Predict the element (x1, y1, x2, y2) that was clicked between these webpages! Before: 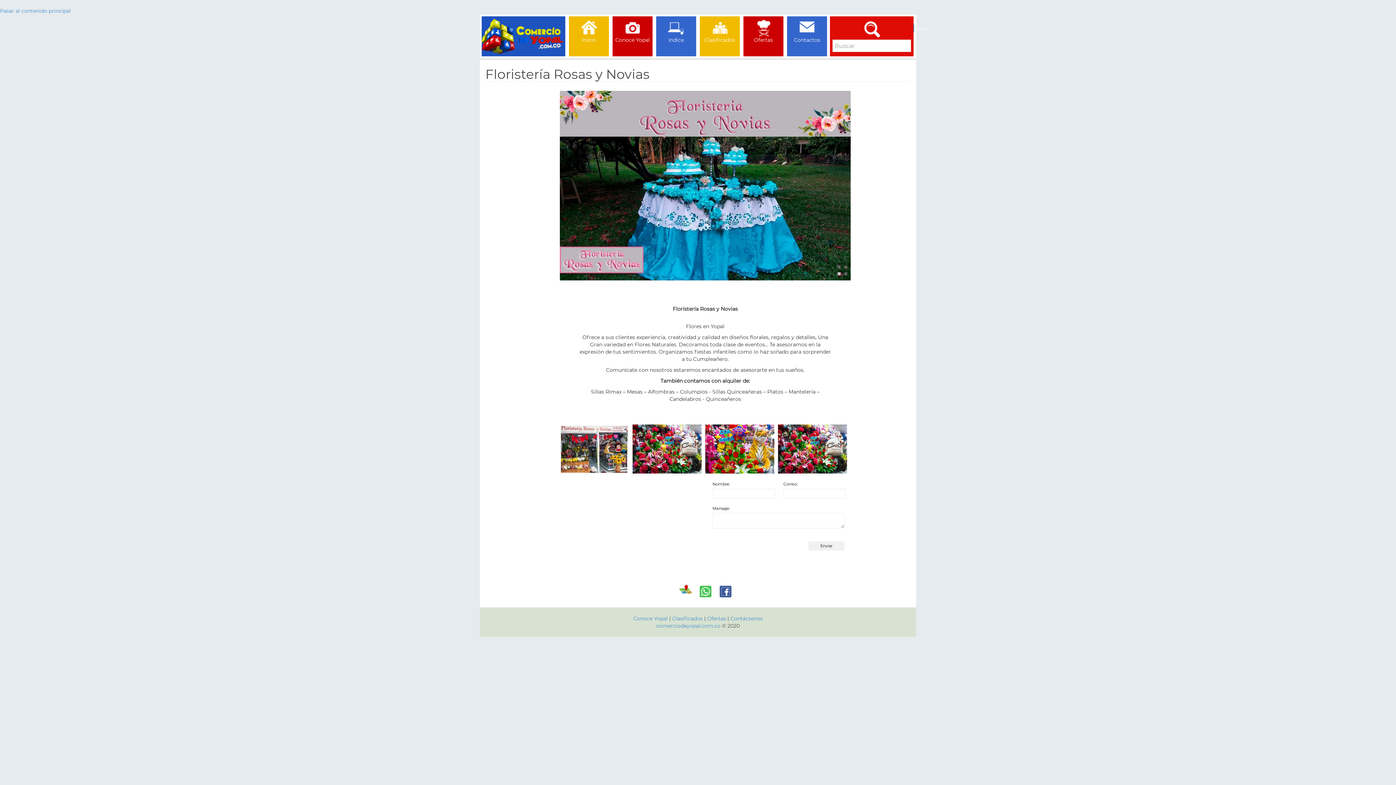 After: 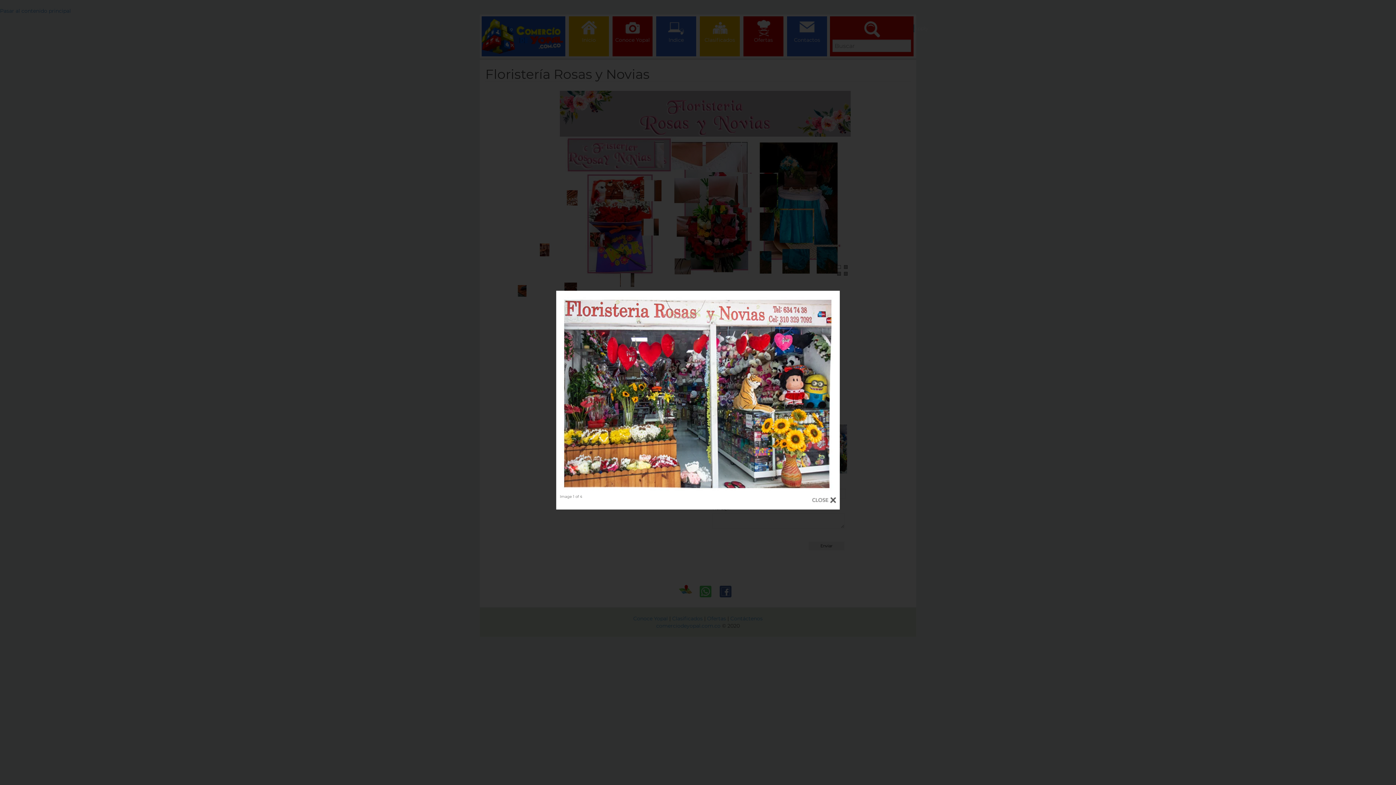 Action: bbox: (560, 424, 632, 470)